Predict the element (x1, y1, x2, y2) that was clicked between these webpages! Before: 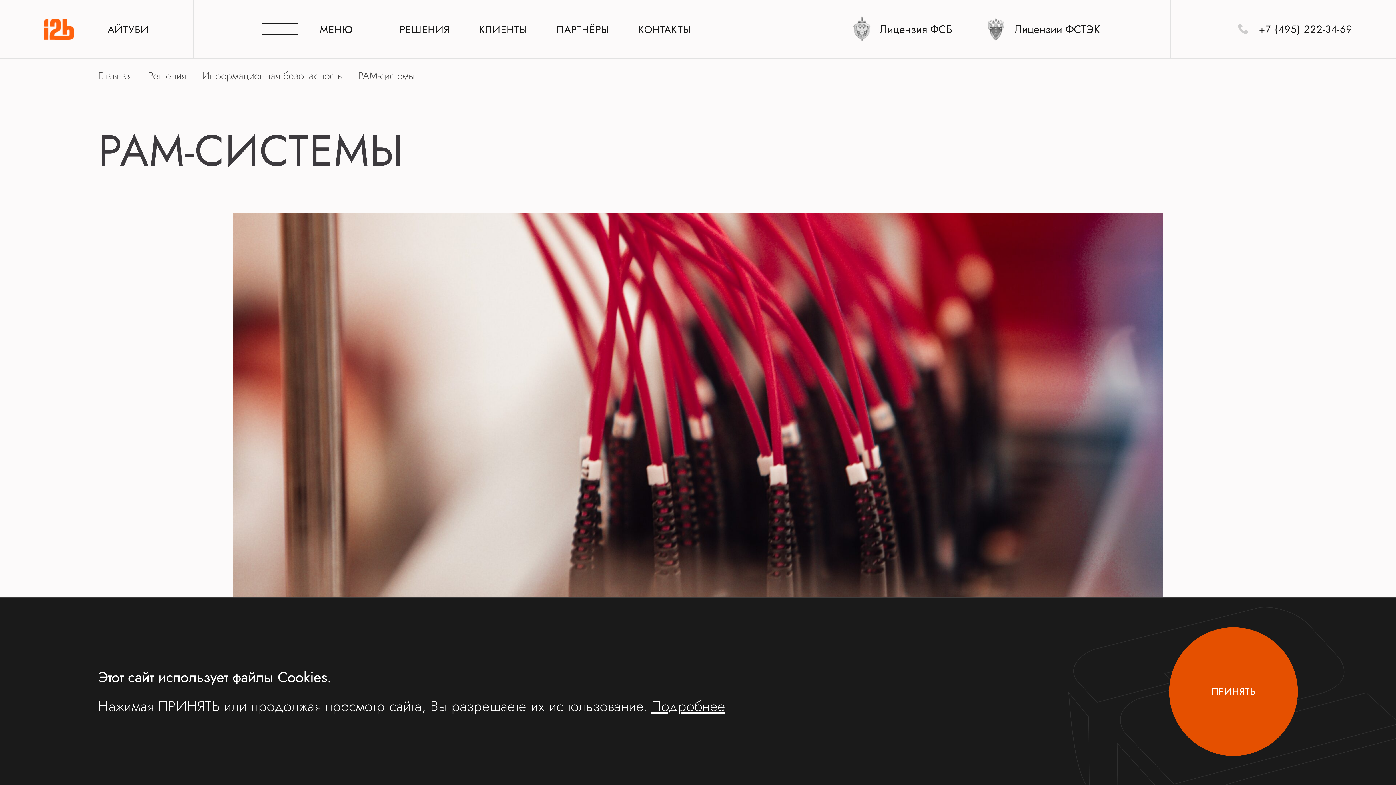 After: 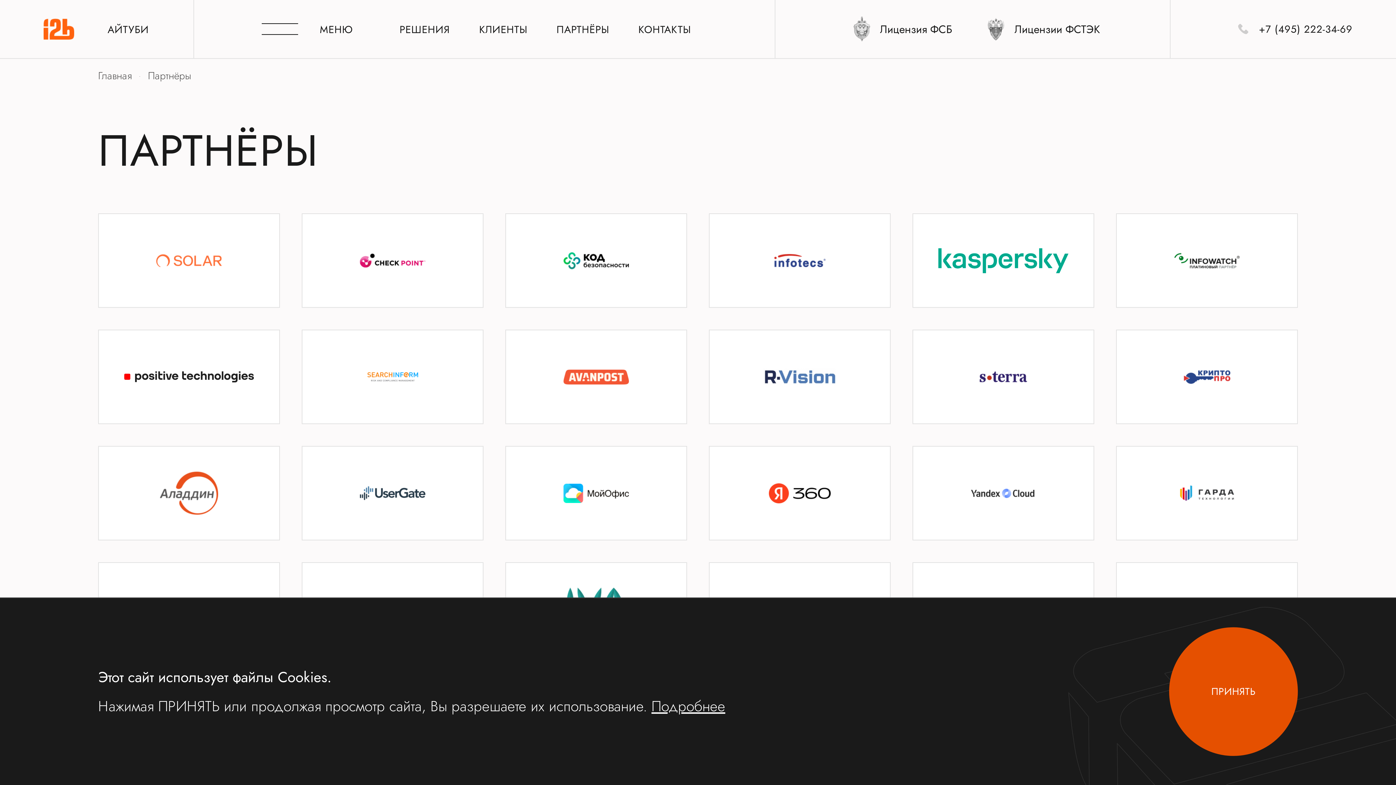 Action: label: ПАРТНЁРЫ bbox: (556, 22, 609, 37)